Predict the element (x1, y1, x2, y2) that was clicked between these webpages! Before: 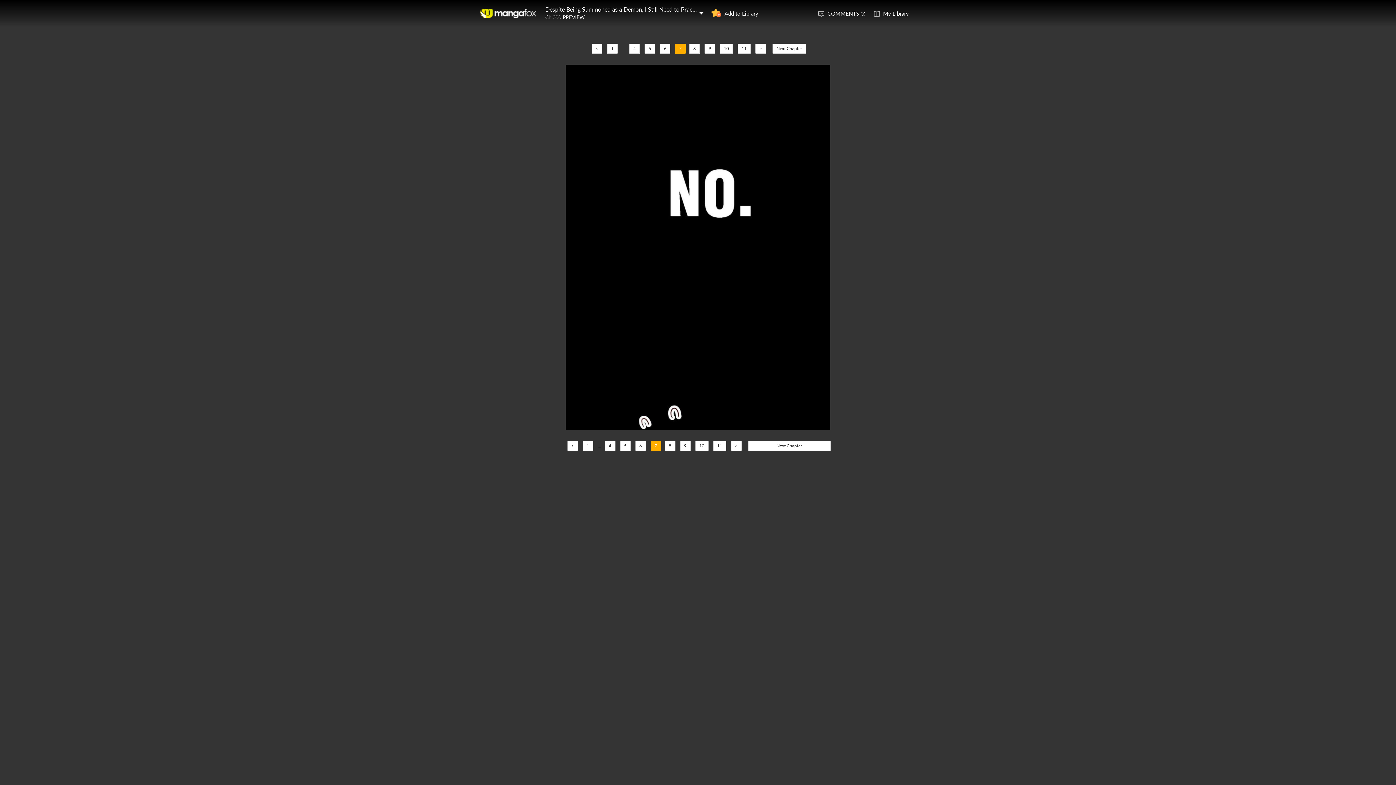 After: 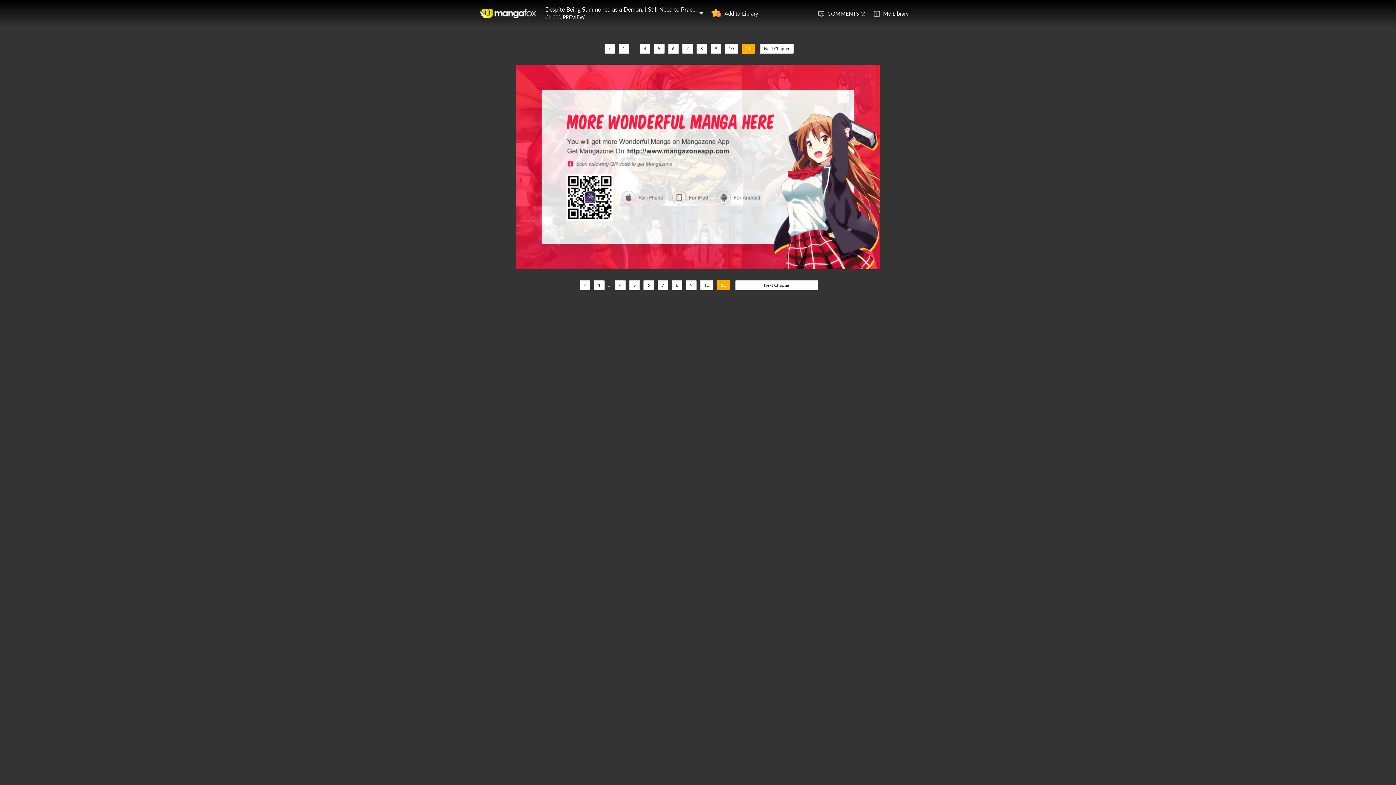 Action: label: 11 bbox: (713, 441, 726, 451)